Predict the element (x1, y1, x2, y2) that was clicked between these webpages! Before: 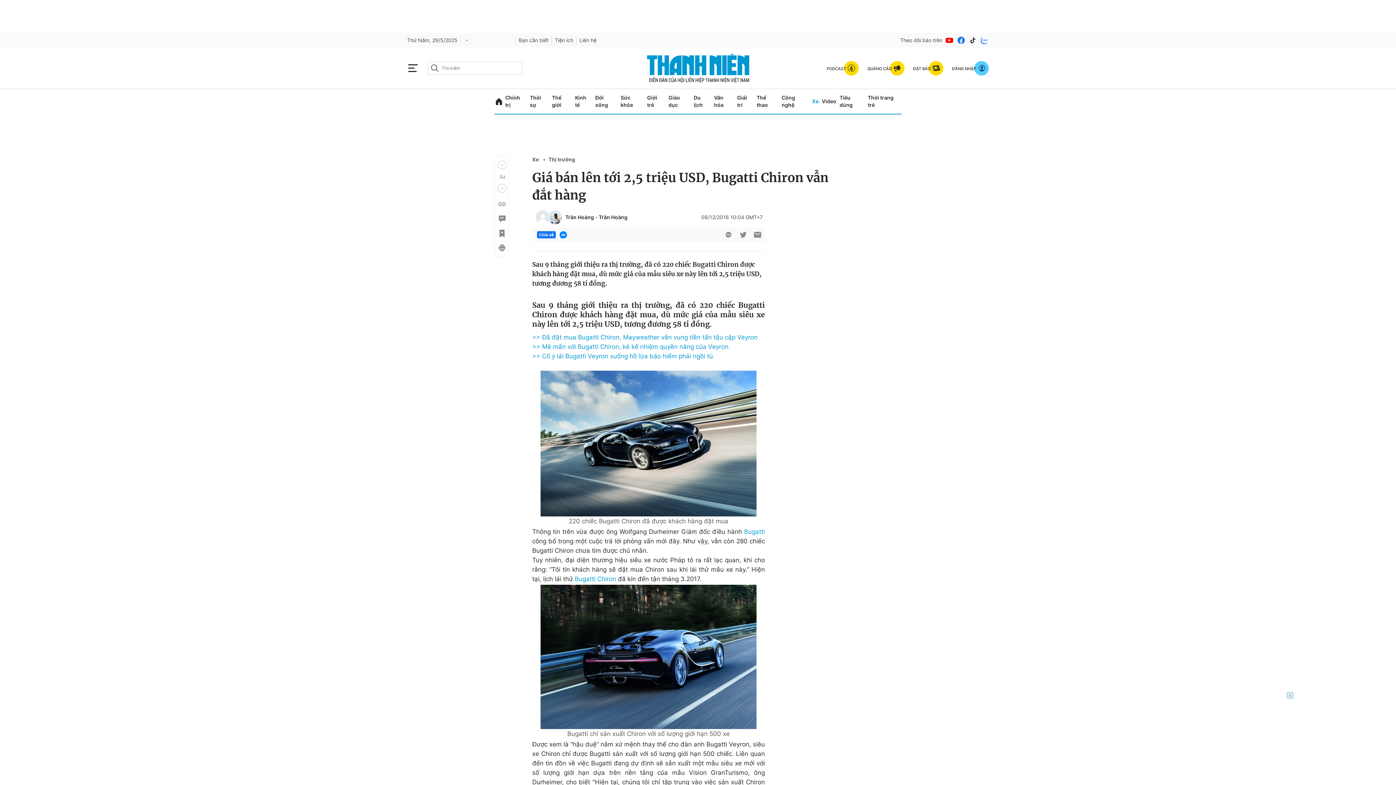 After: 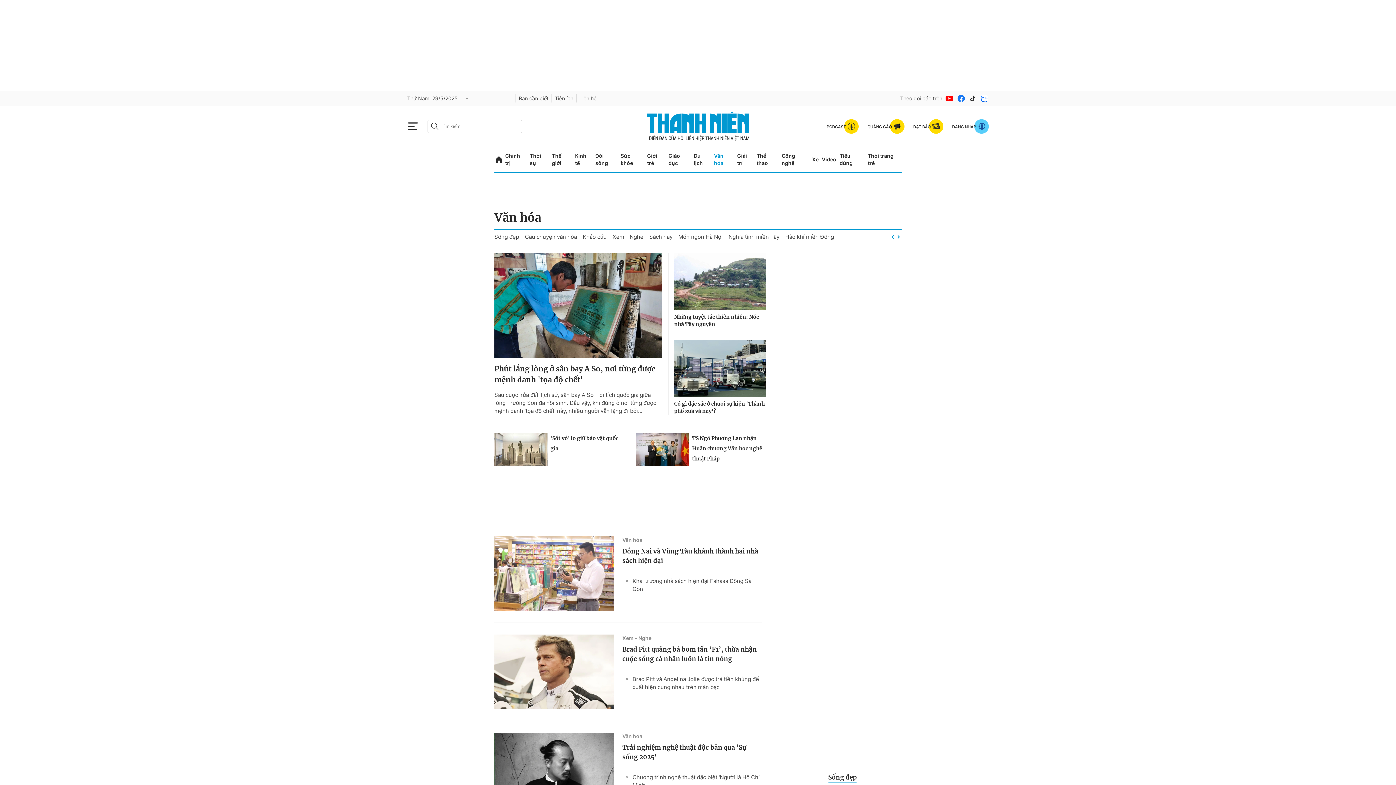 Action: bbox: (714, 89, 734, 113) label: Văn hóa